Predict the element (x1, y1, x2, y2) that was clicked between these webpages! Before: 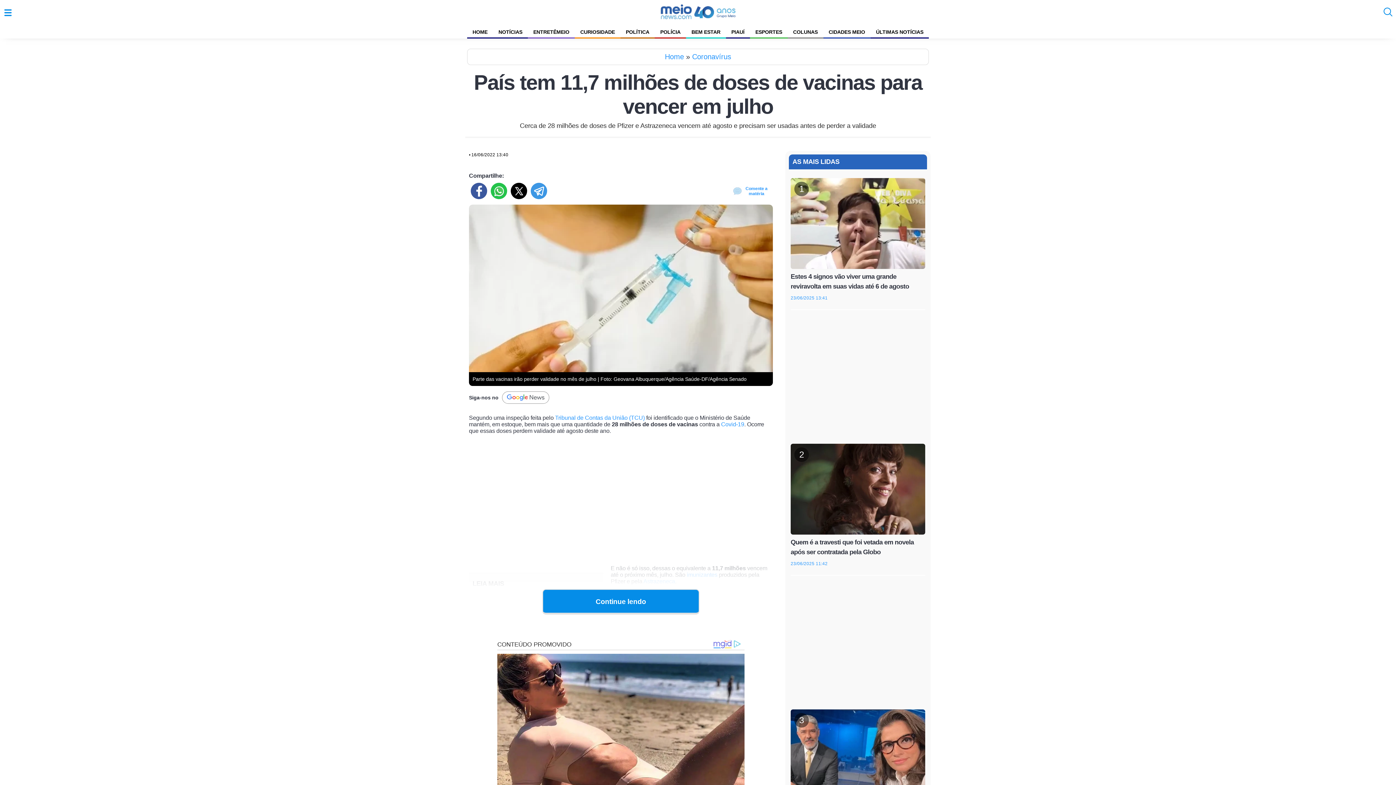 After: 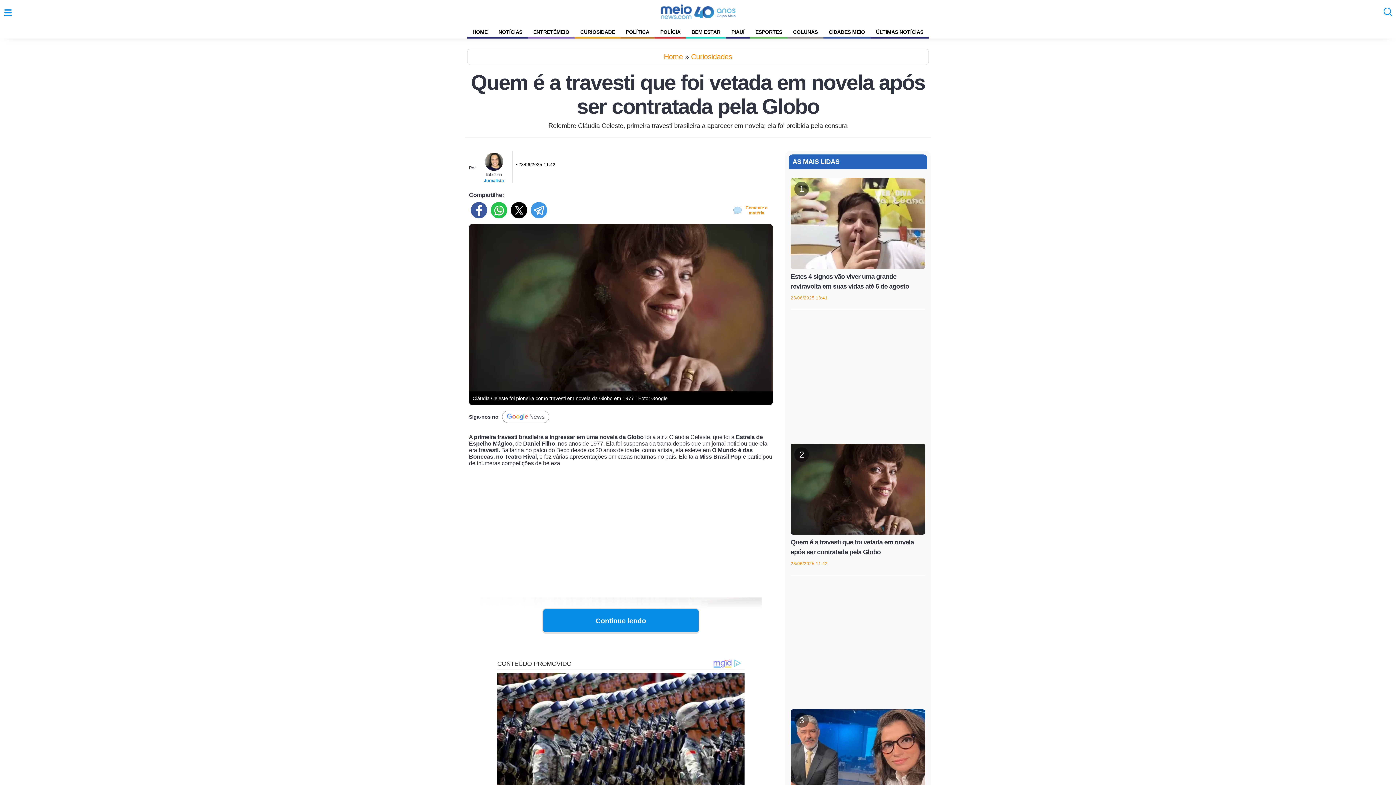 Action: bbox: (790, 444, 925, 576) label: 2
Quem é a travesti que foi vetada em novela após ser contratada pela Globo
23/06/2025 11:42